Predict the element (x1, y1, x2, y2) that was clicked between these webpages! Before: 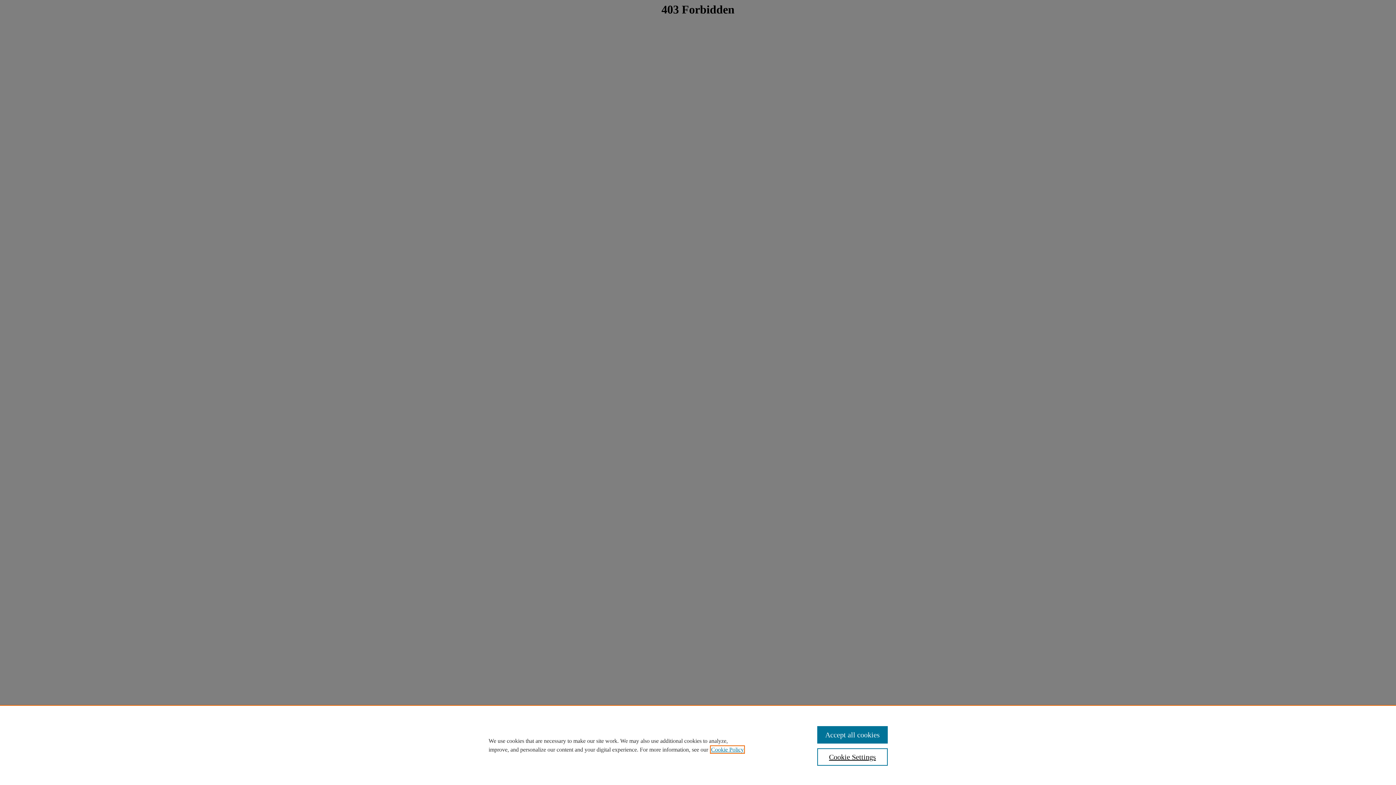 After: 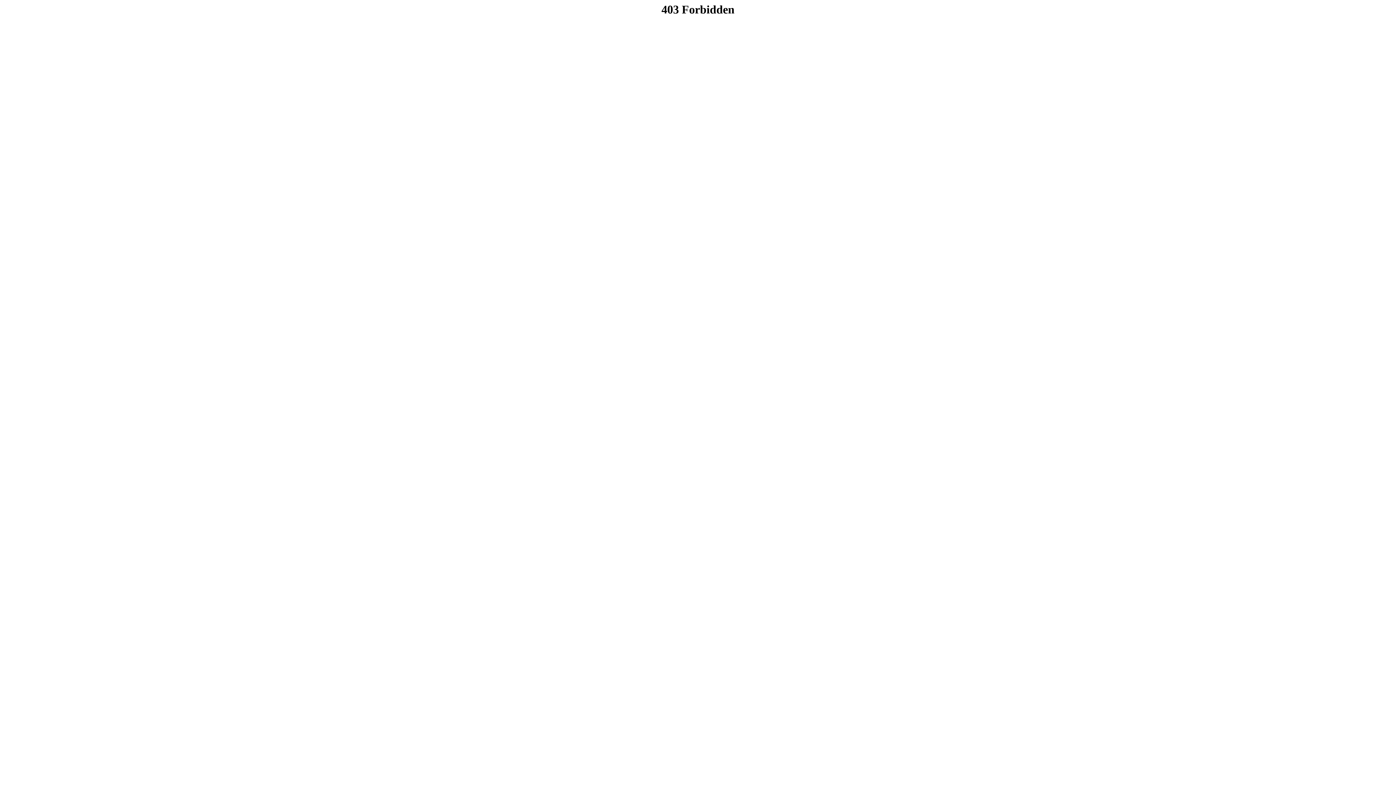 Action: bbox: (817, 726, 887, 744) label: Accept all cookies